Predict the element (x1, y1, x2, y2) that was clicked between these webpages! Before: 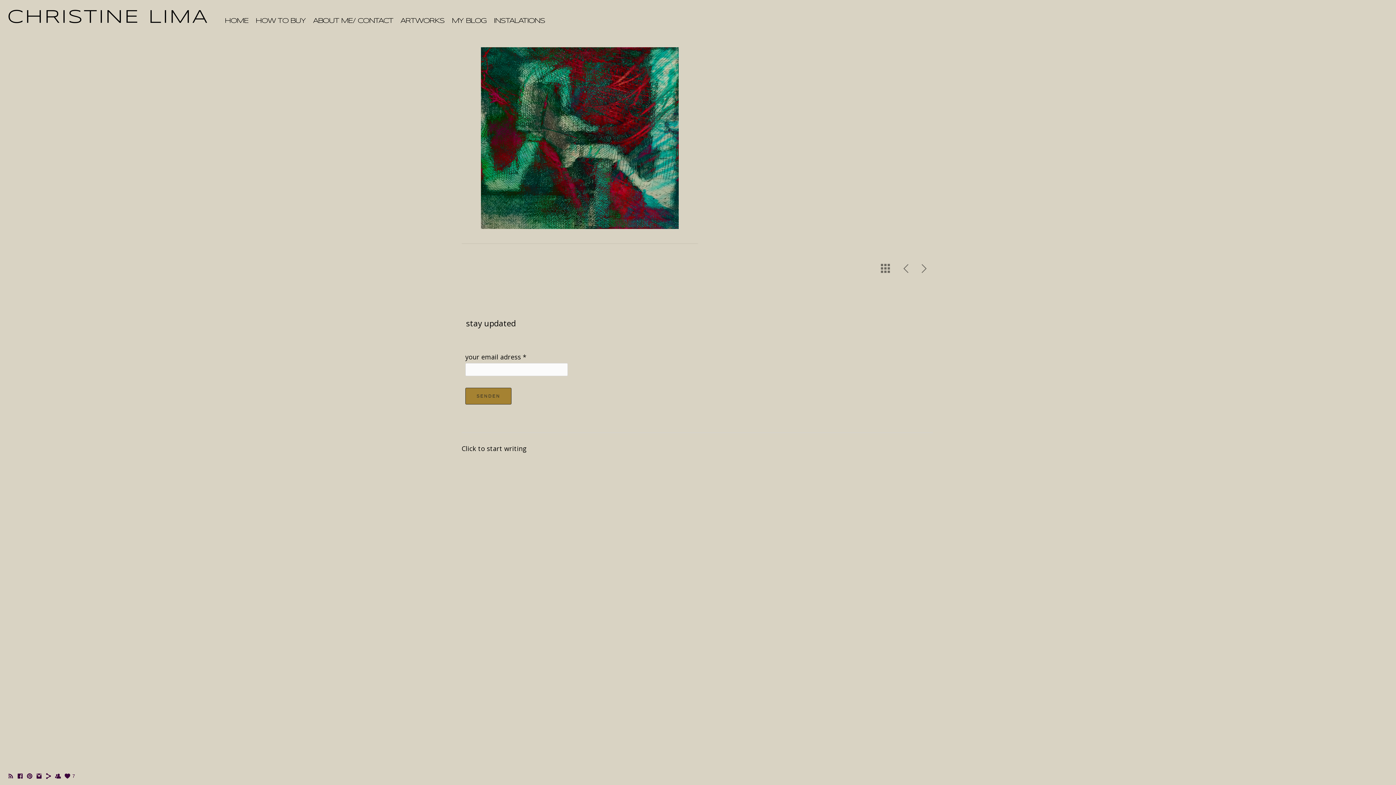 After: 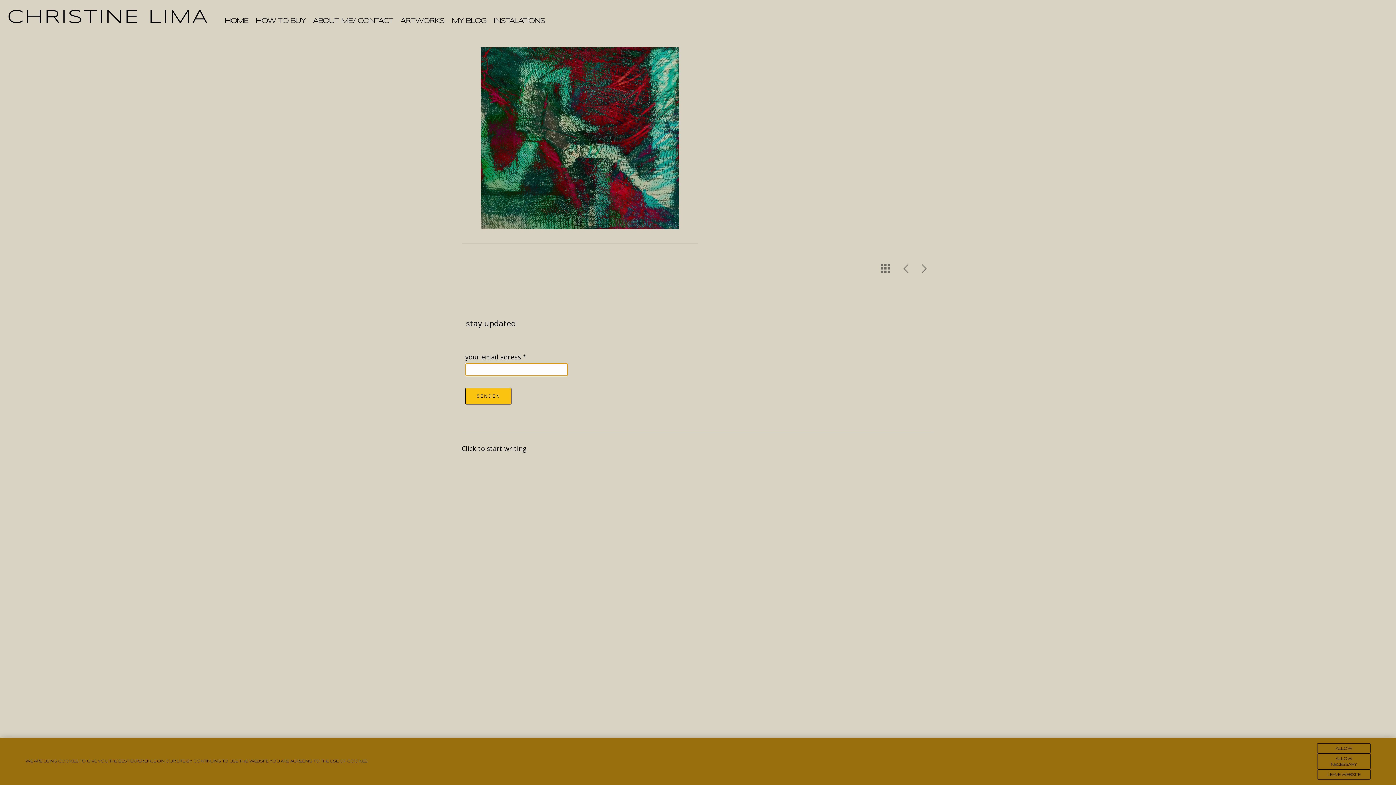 Action: label: SENDEN bbox: (465, 387, 511, 404)